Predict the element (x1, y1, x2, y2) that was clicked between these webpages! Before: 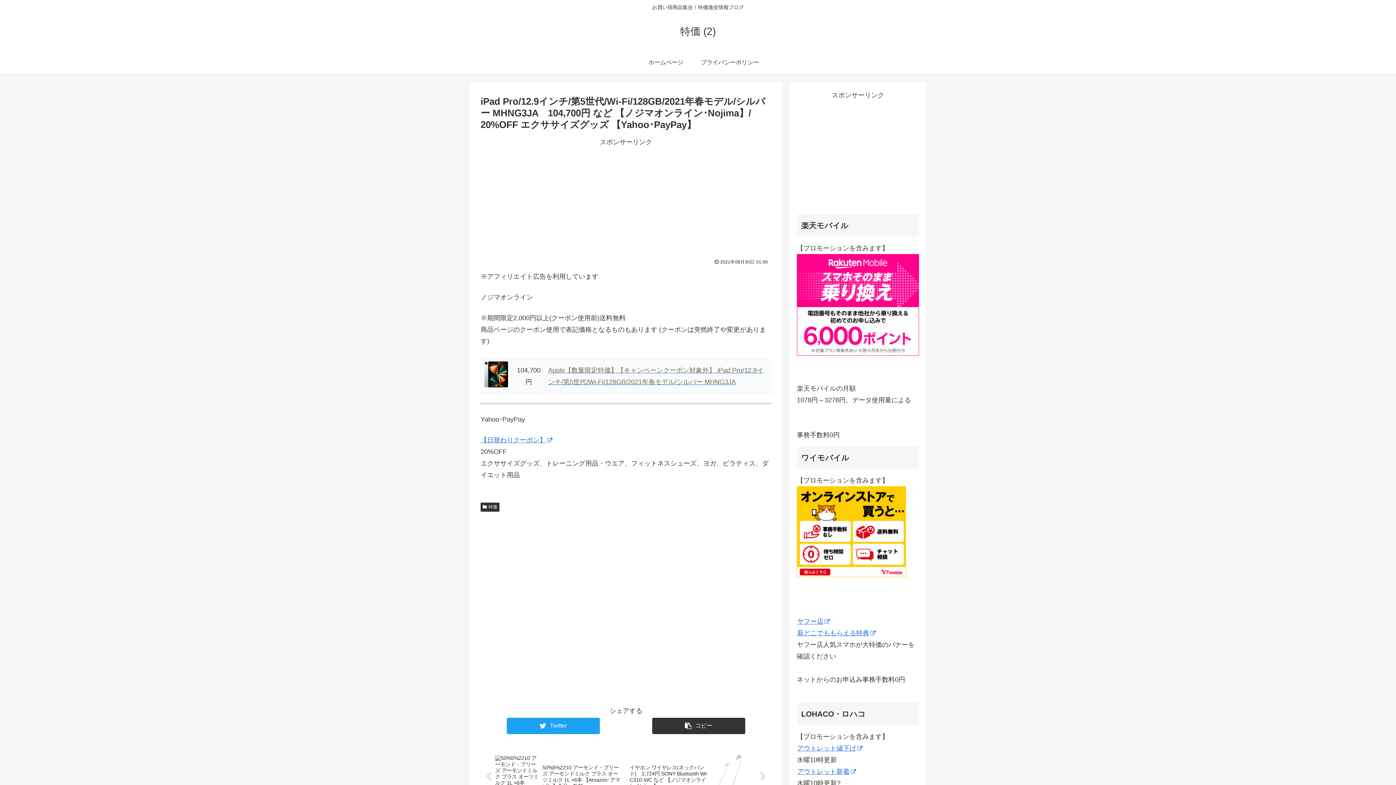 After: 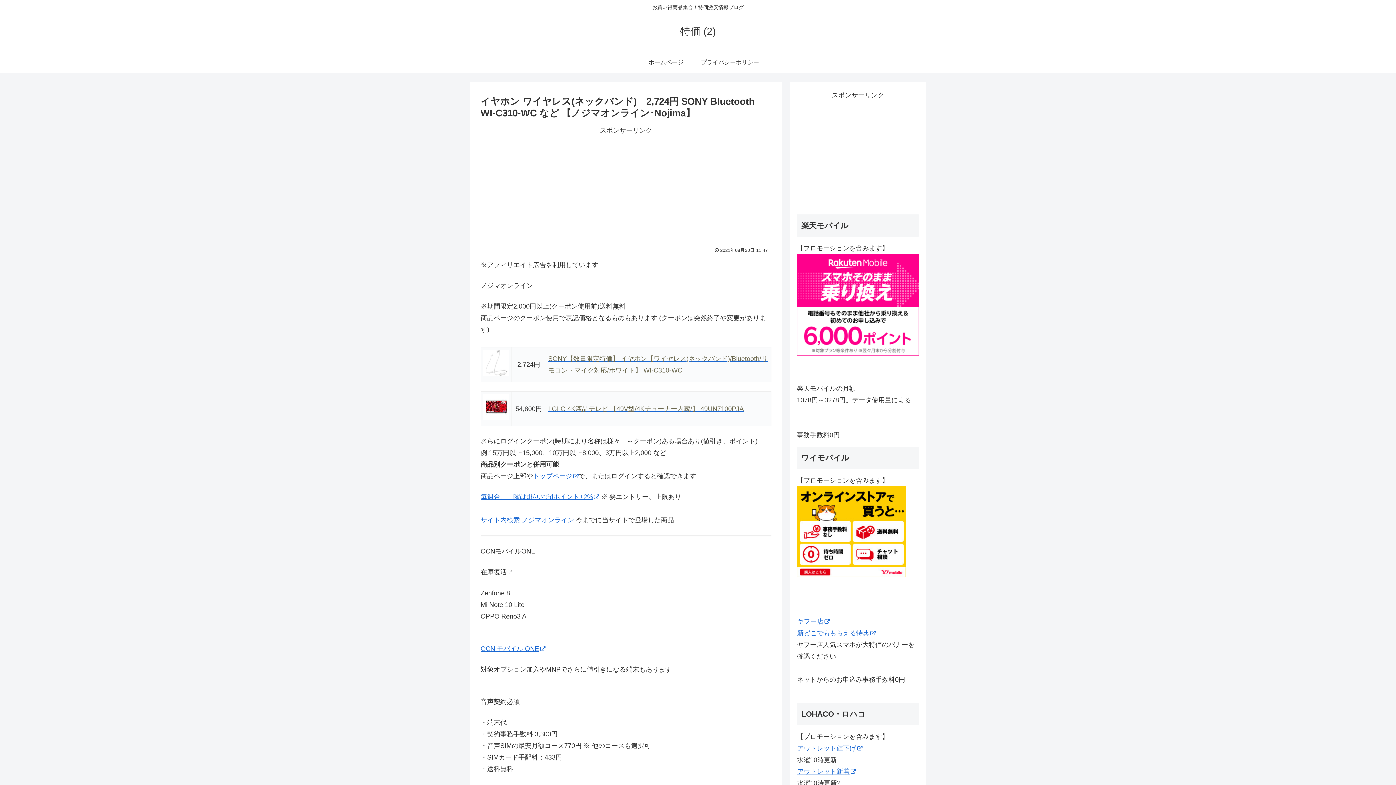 Action: label: イヤホン ワイヤレス(ネックバンド)　2,724円 SONY Bluetooth WI-C310-WC など 【ノジマオンライン･Nojima】 bbox: (626, 751, 771, 803)